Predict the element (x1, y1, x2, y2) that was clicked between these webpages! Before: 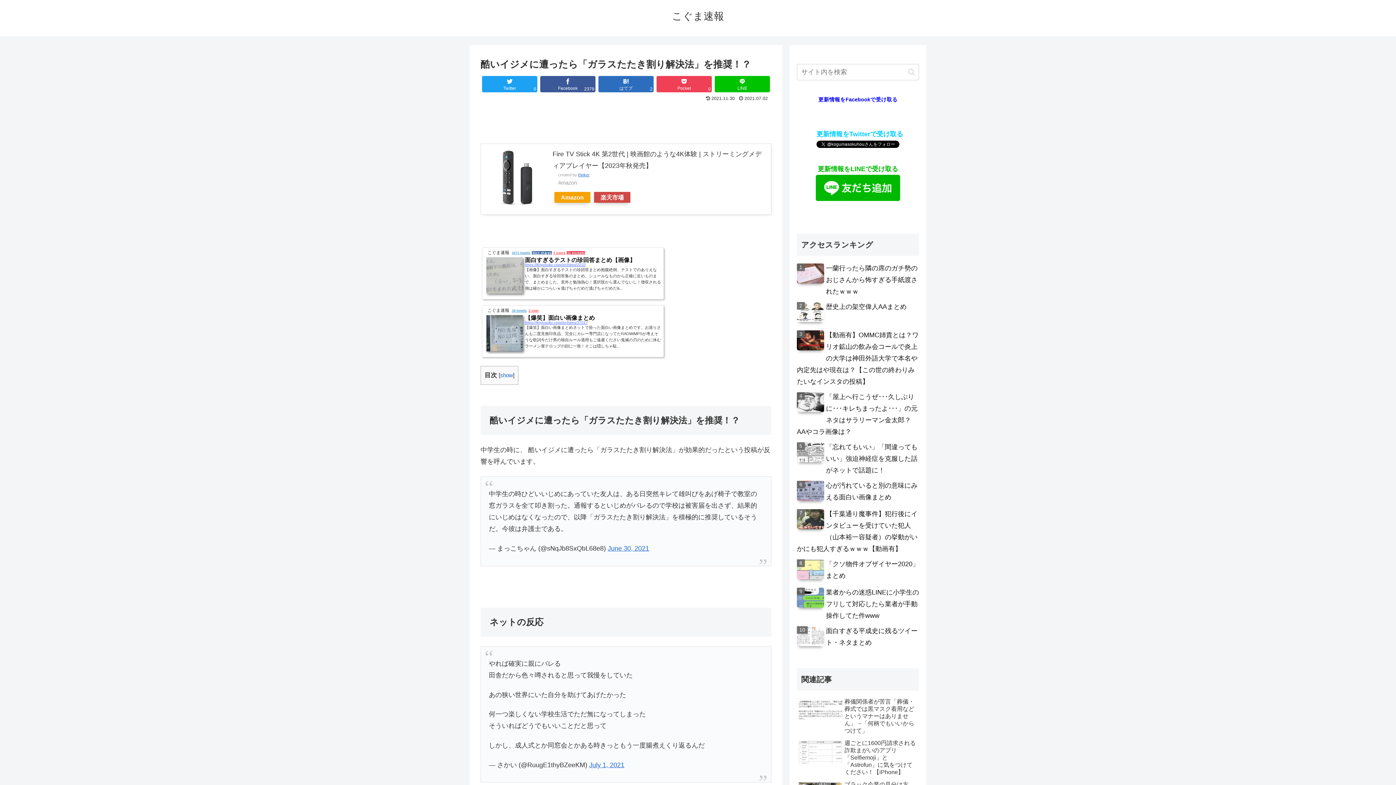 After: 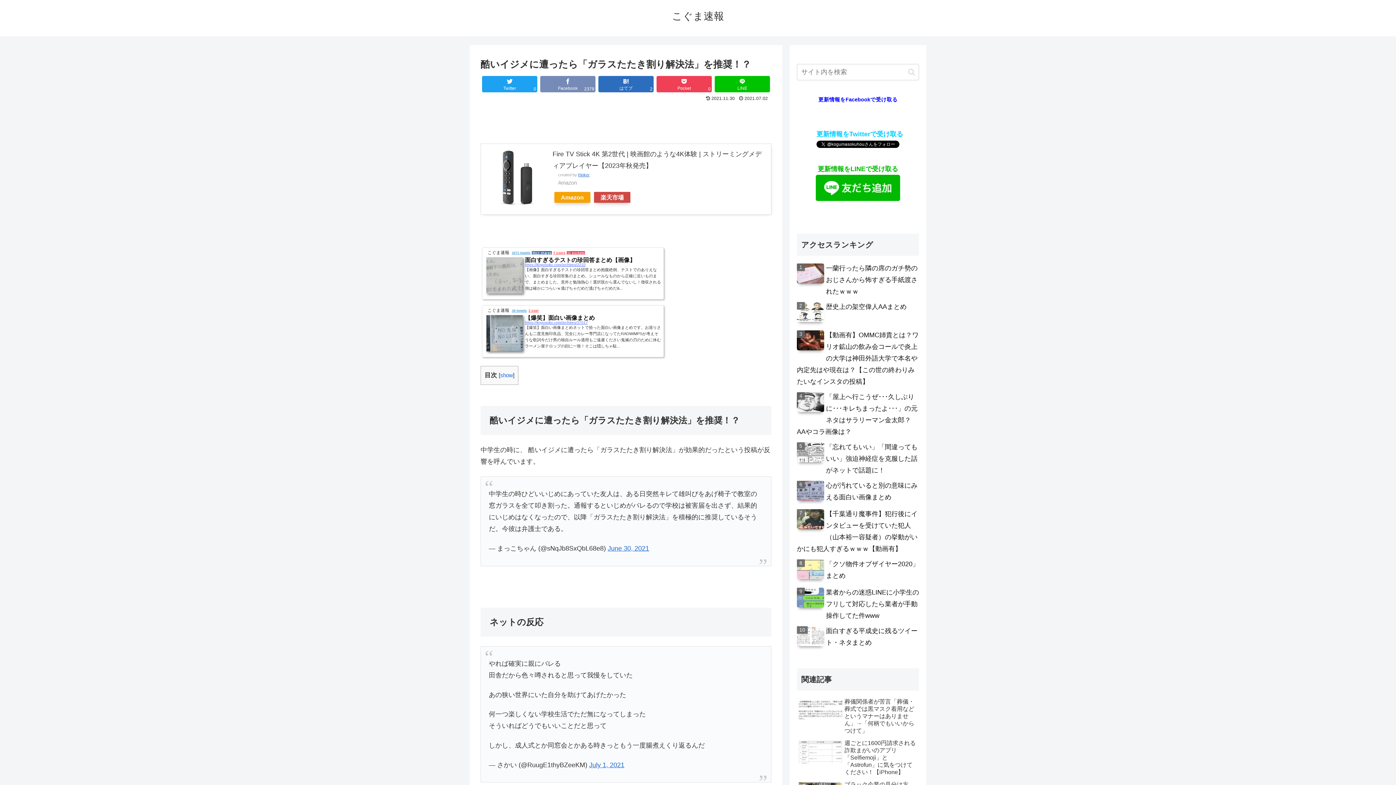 Action: label: Facebook
2379 bbox: (540, 76, 595, 92)